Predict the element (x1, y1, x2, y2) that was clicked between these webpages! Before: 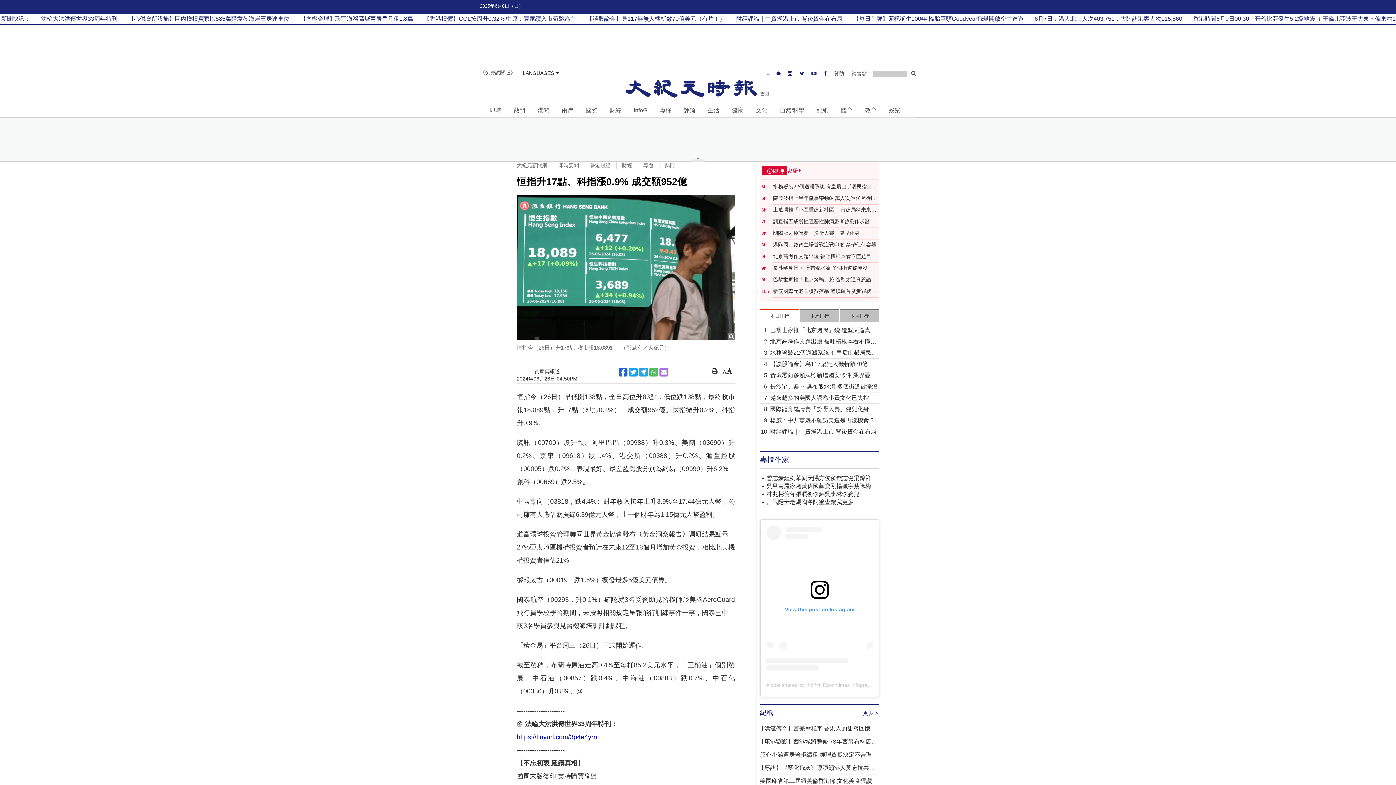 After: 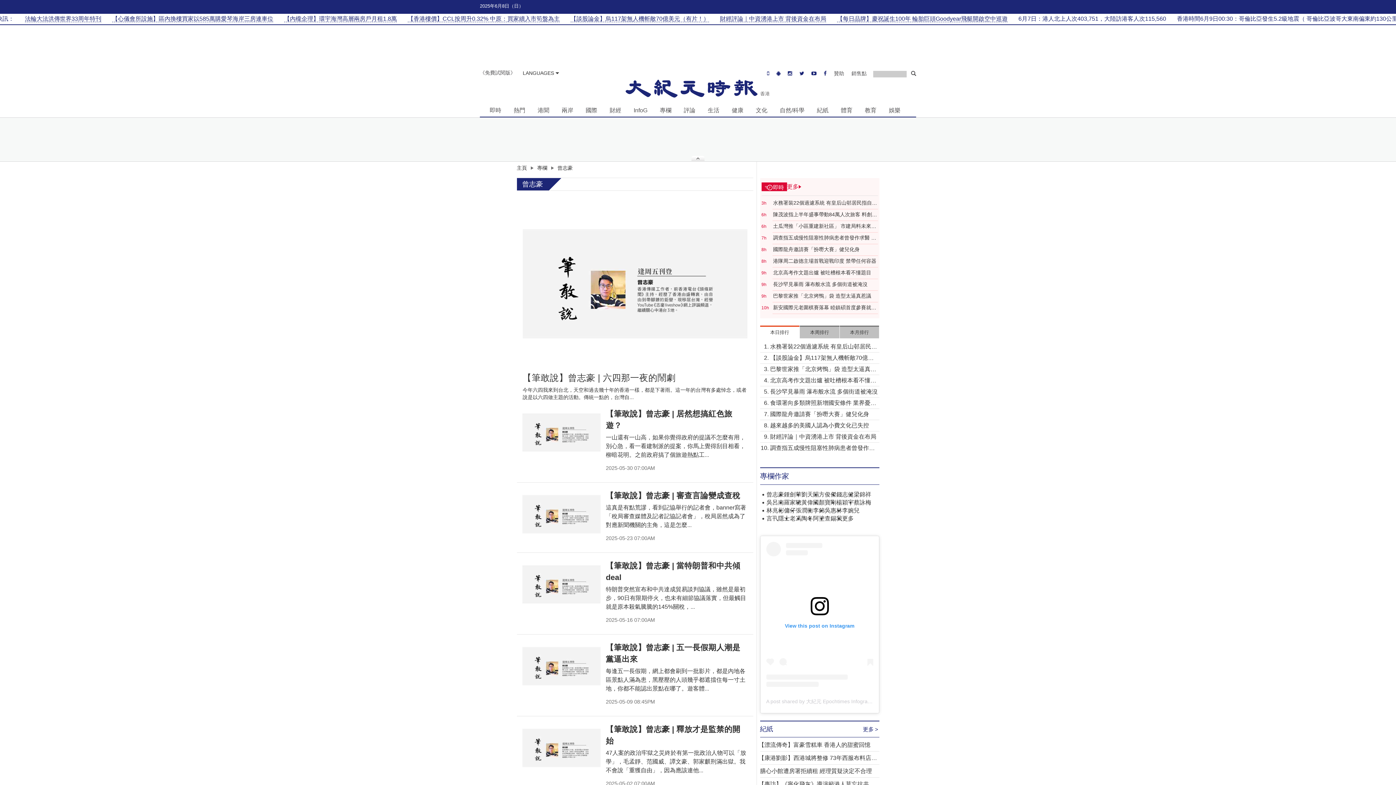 Action: label: 曾志豪 bbox: (766, 474, 784, 482)